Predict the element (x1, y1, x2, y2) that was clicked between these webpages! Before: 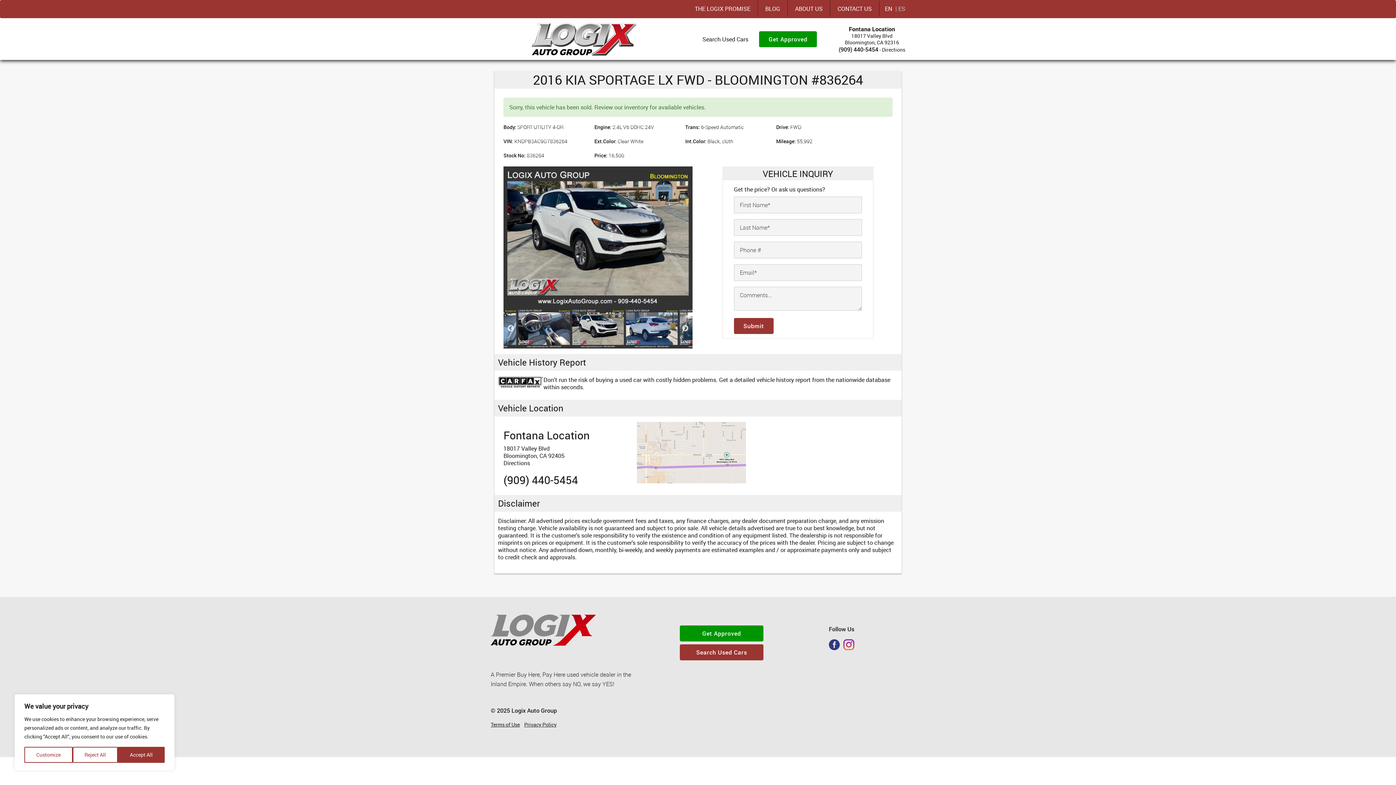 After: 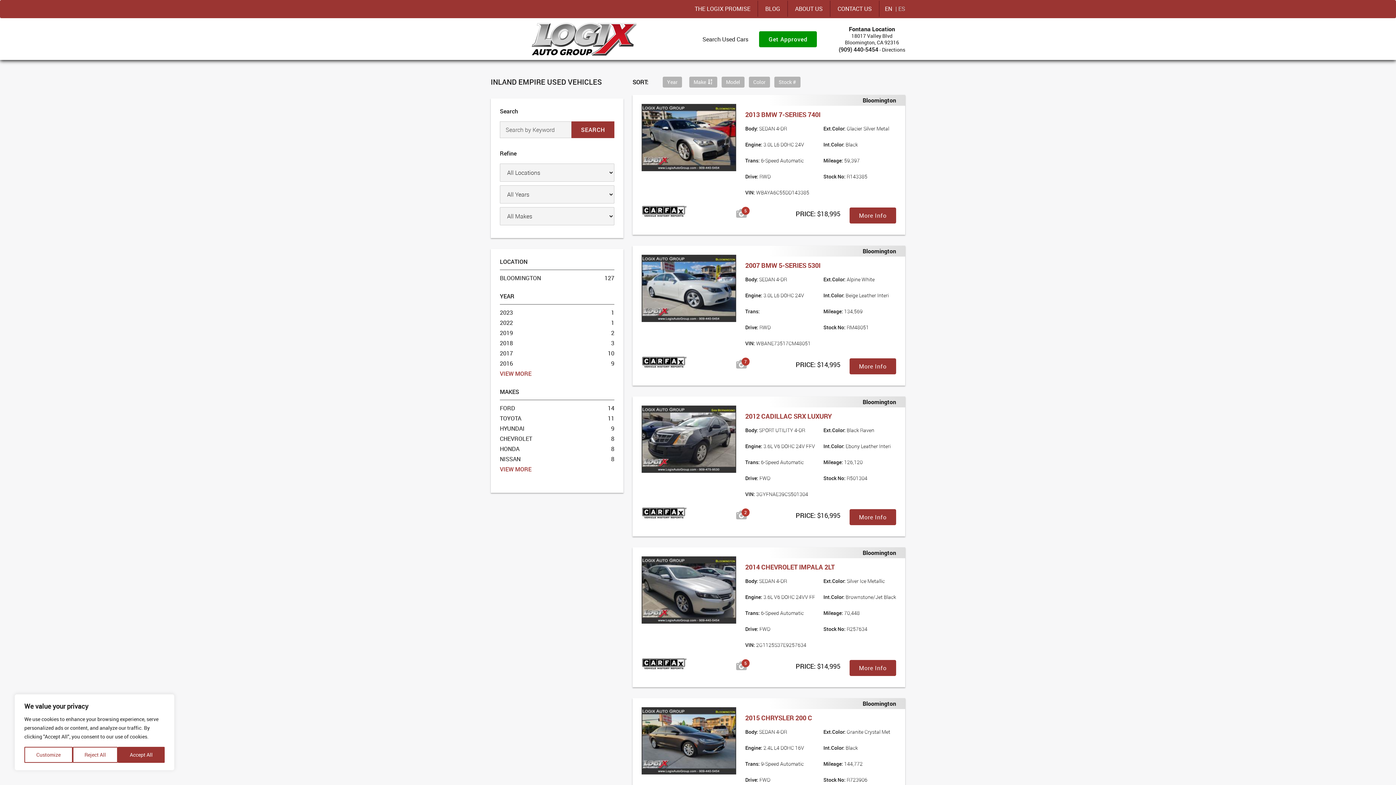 Action: bbox: (702, 35, 748, 42) label: Search Used Cars